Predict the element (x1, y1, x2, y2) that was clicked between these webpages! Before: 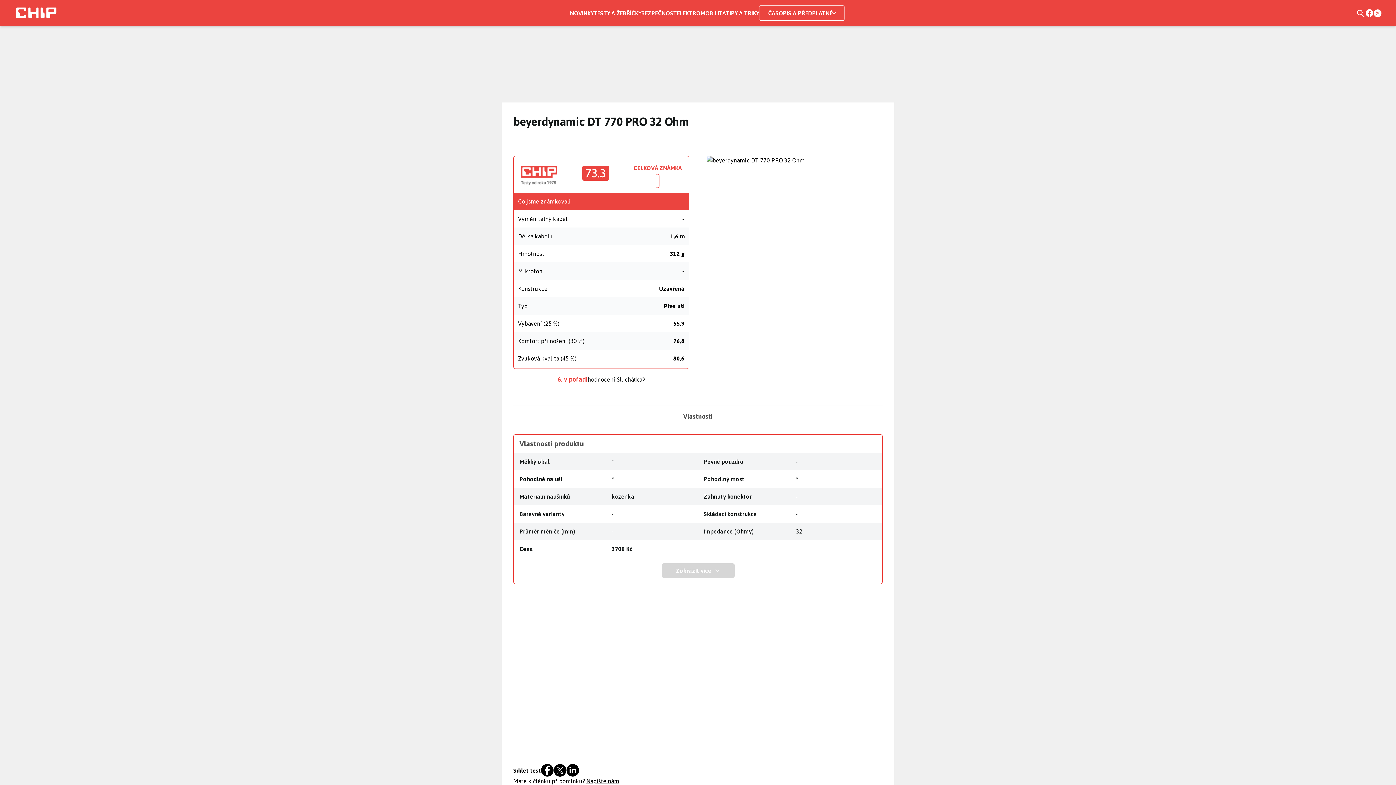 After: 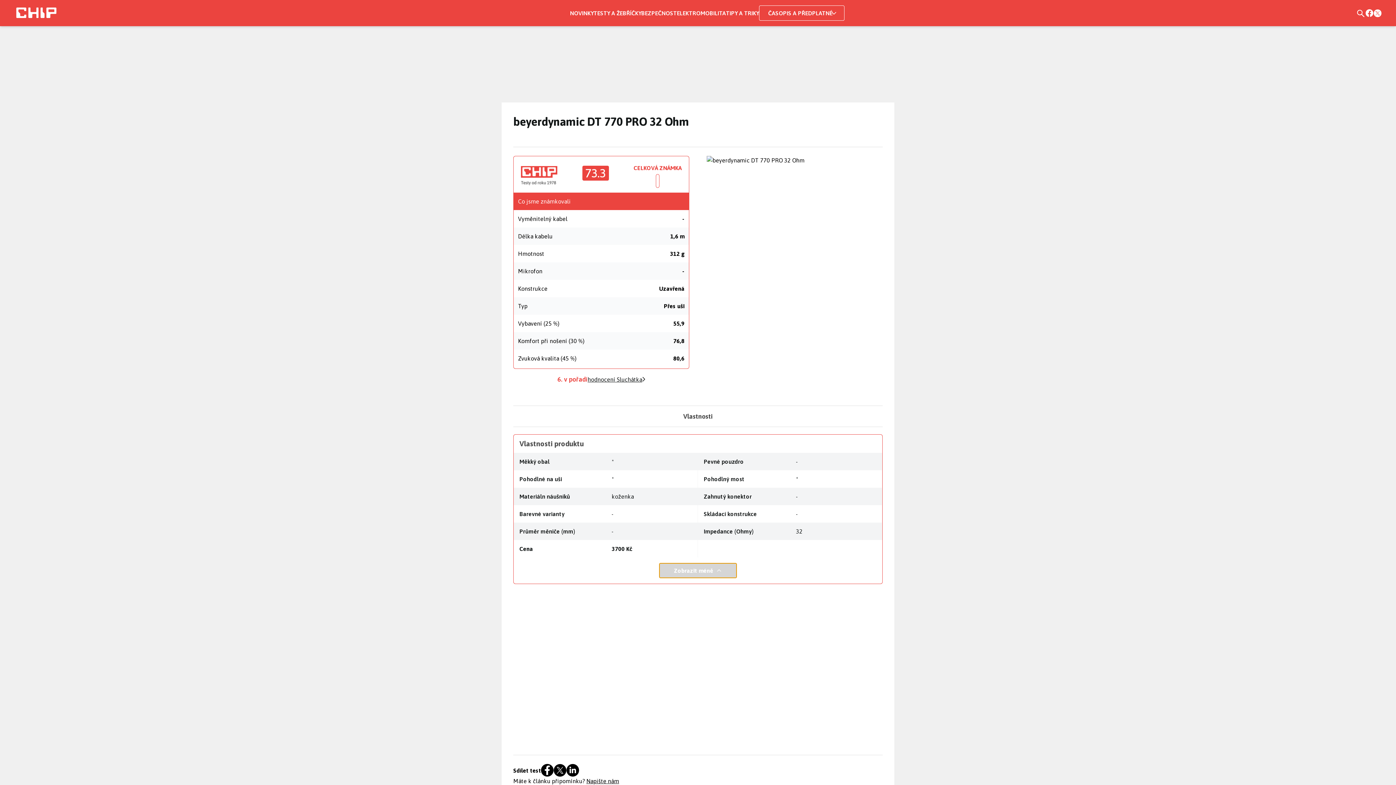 Action: label: Zobrazit více bbox: (661, 563, 734, 578)